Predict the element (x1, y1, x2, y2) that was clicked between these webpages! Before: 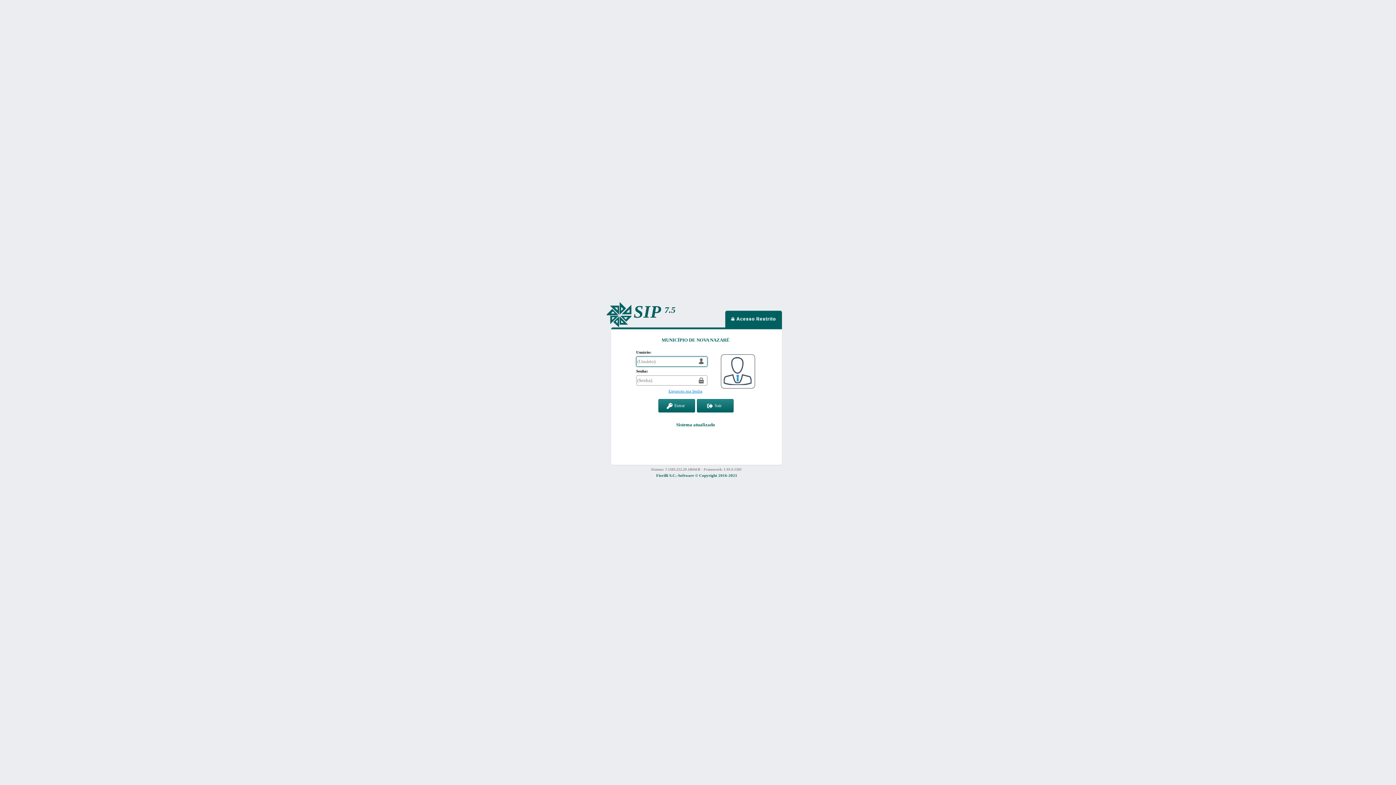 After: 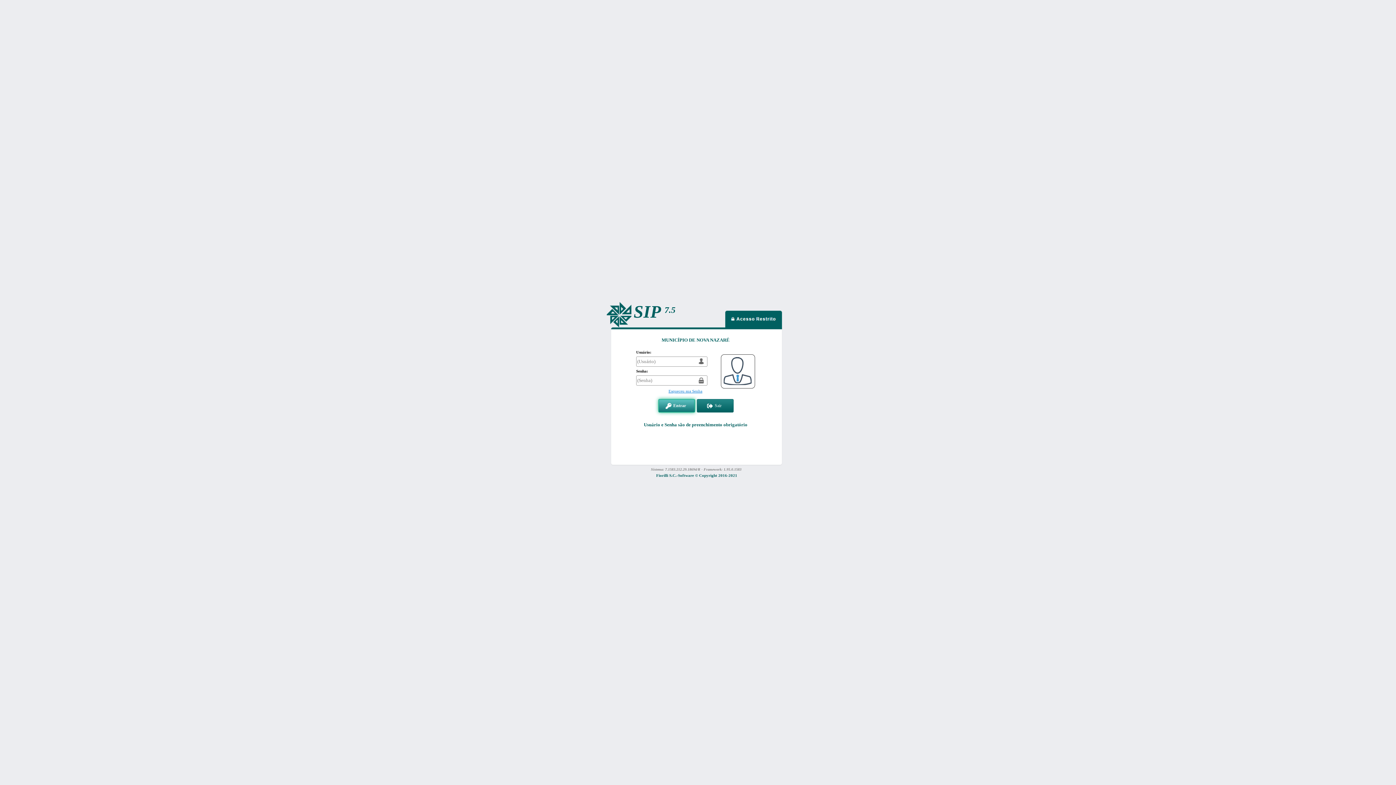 Action: bbox: (658, 399, 695, 412) label: Entrar